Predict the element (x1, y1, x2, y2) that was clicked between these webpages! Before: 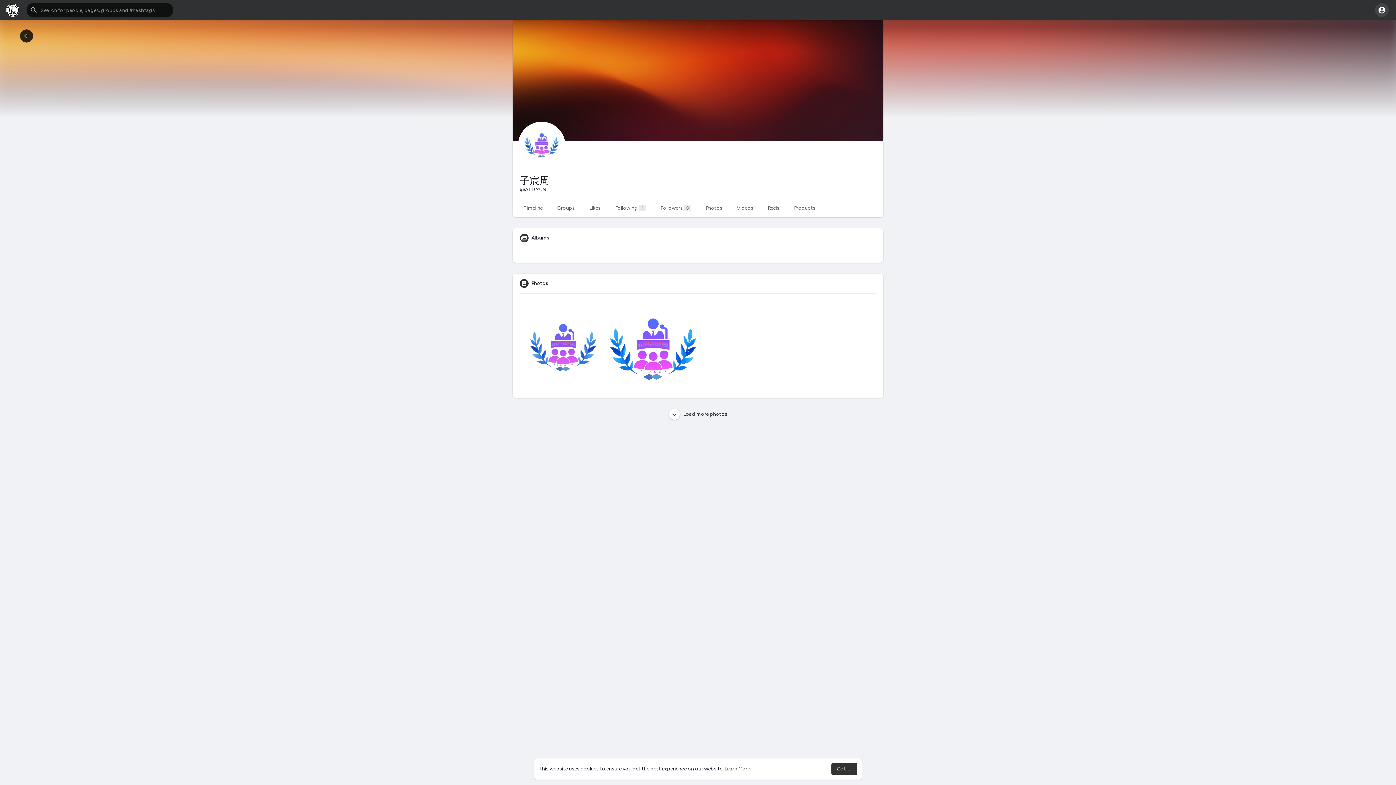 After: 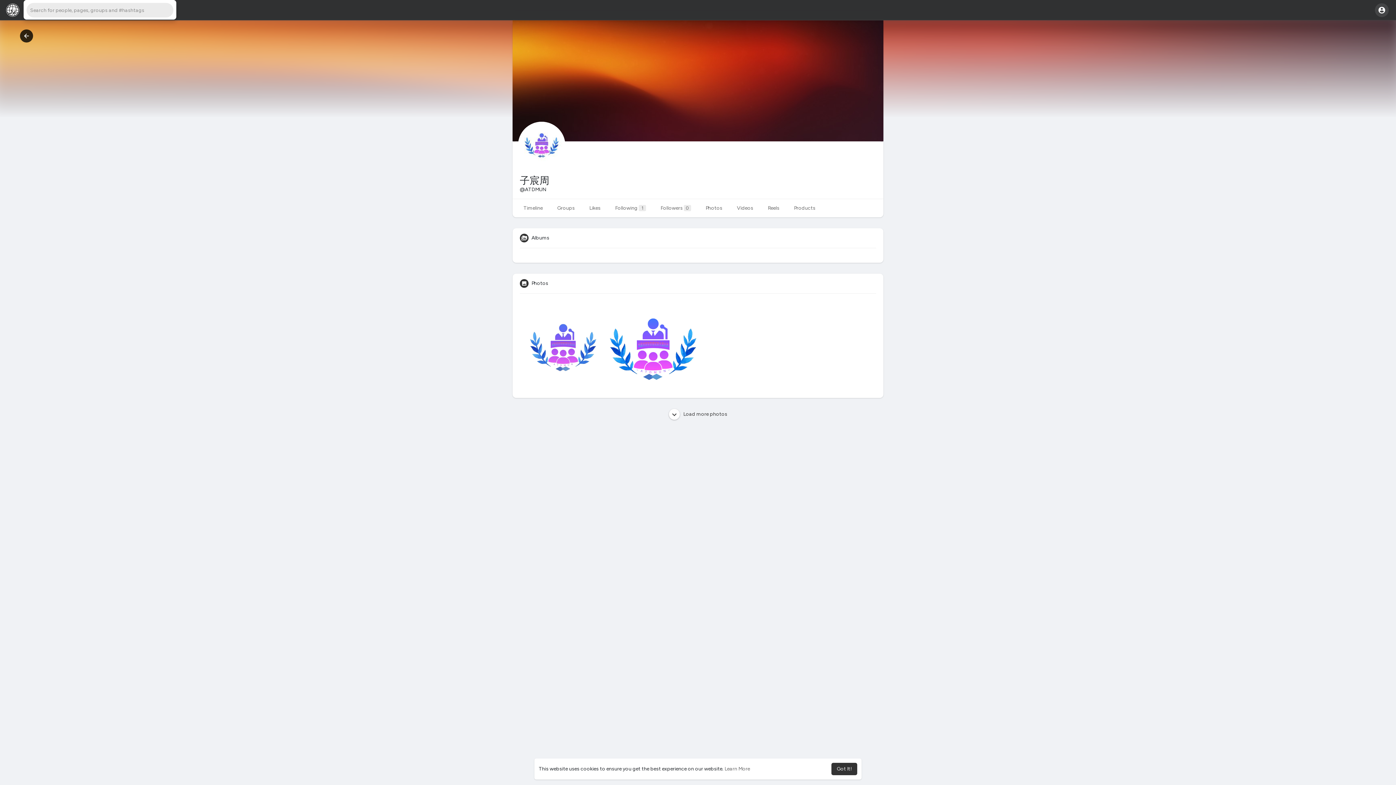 Action: bbox: (26, 2, 173, 17)